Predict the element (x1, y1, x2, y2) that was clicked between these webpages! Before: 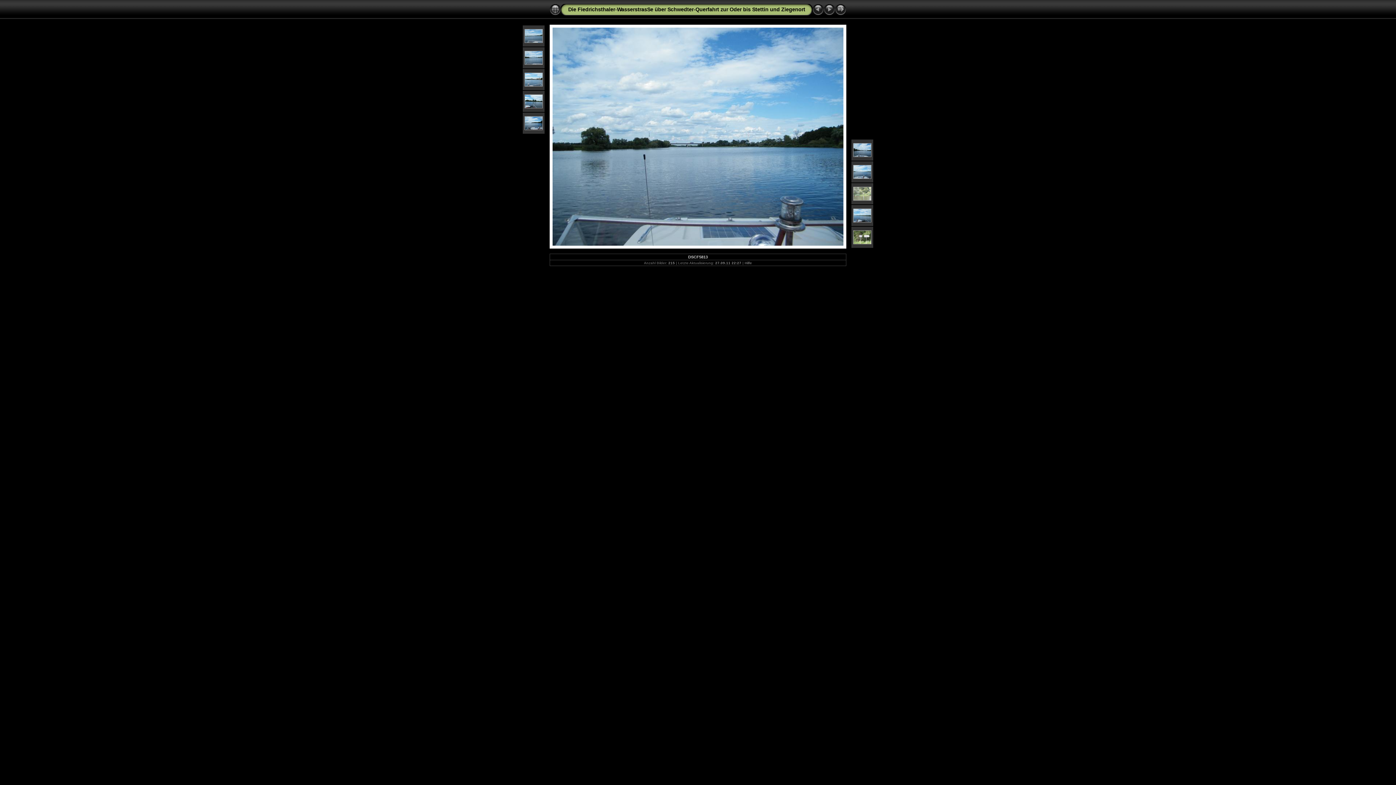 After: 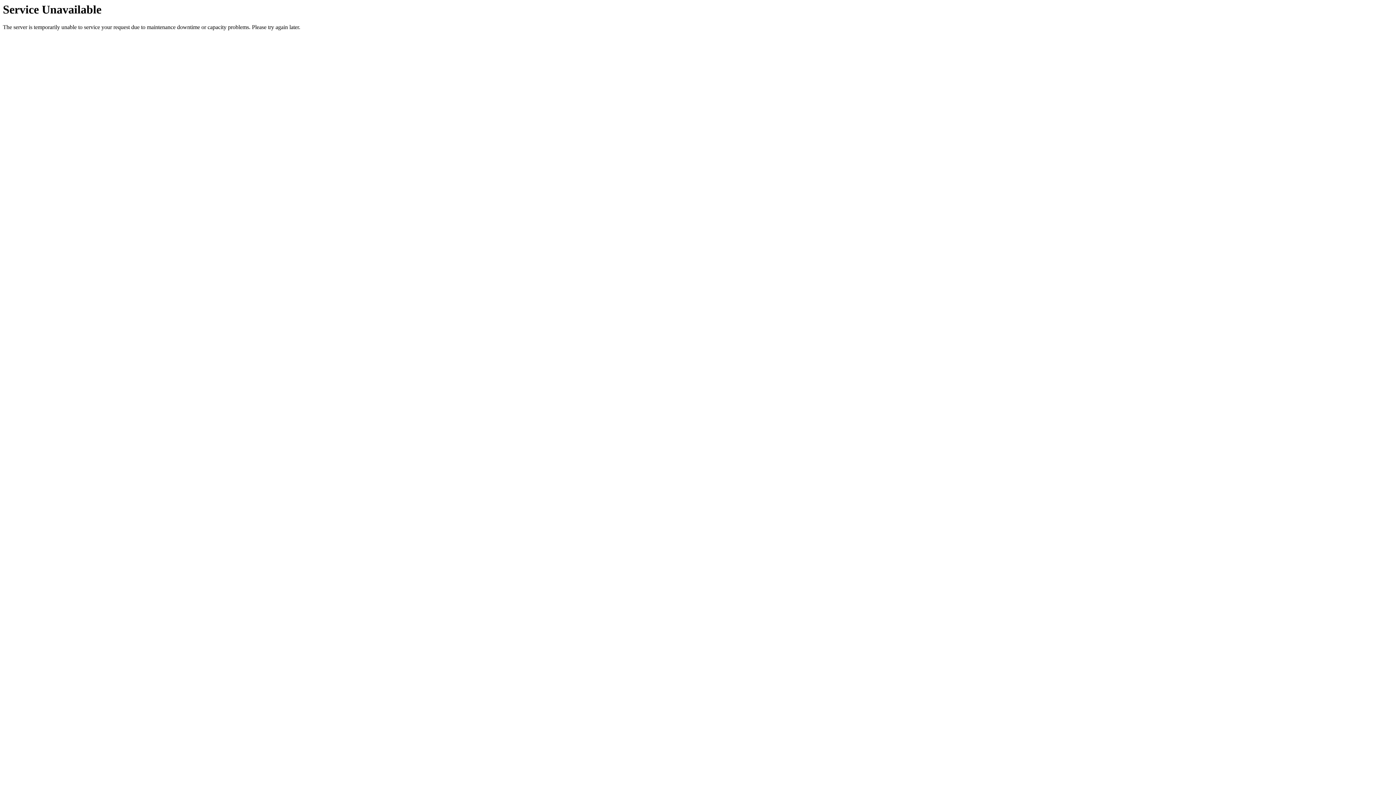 Action: bbox: (835, 11, 846, 16)